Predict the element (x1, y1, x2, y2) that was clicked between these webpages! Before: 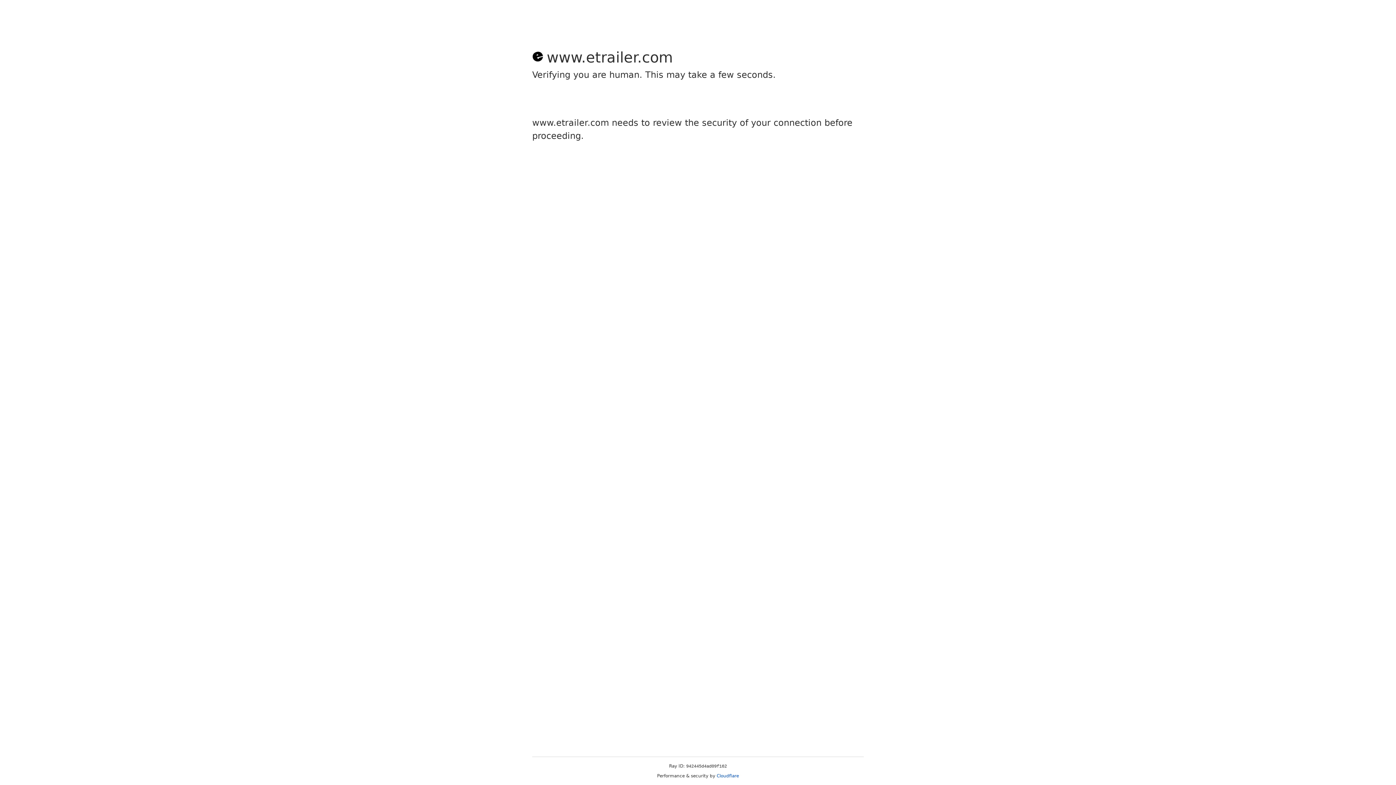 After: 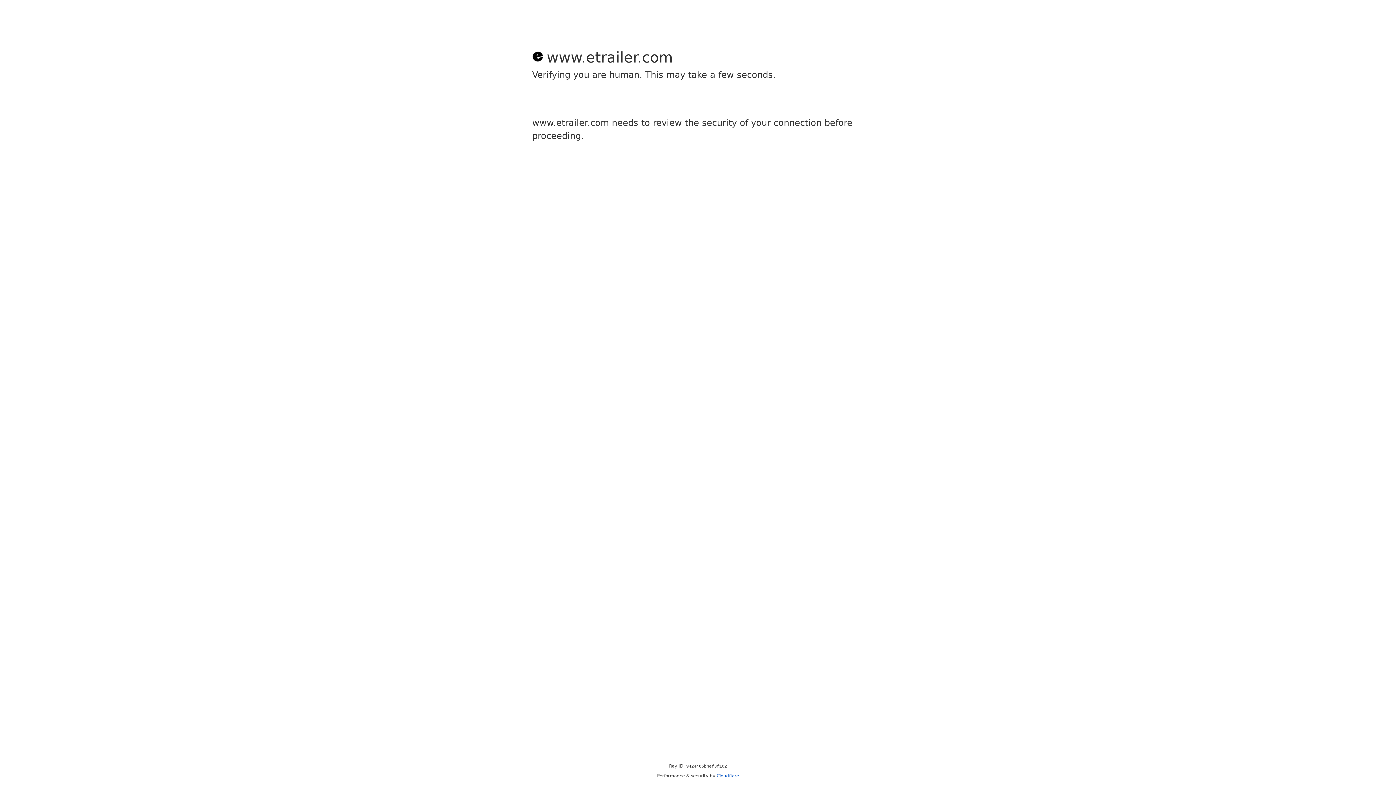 Action: label: Cloudflare bbox: (716, 773, 739, 778)